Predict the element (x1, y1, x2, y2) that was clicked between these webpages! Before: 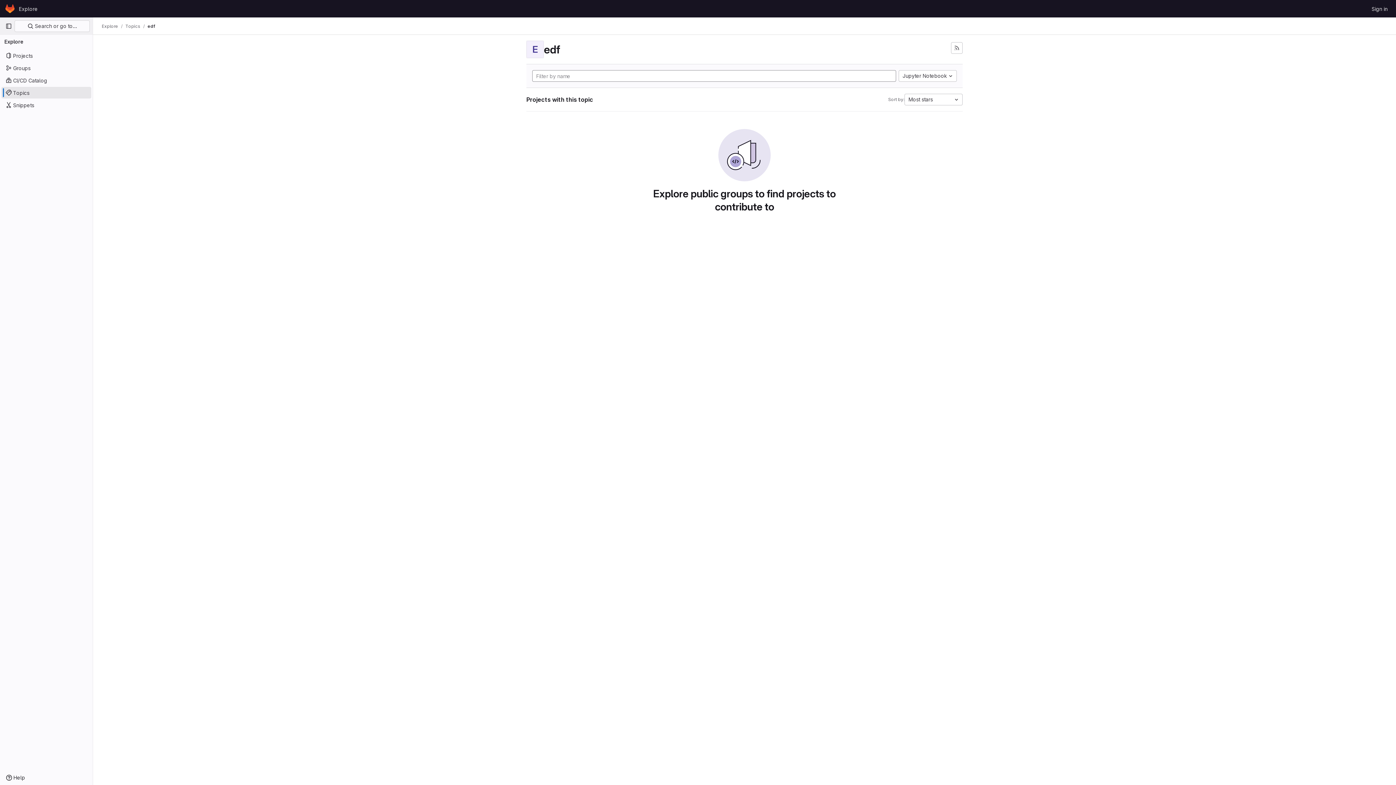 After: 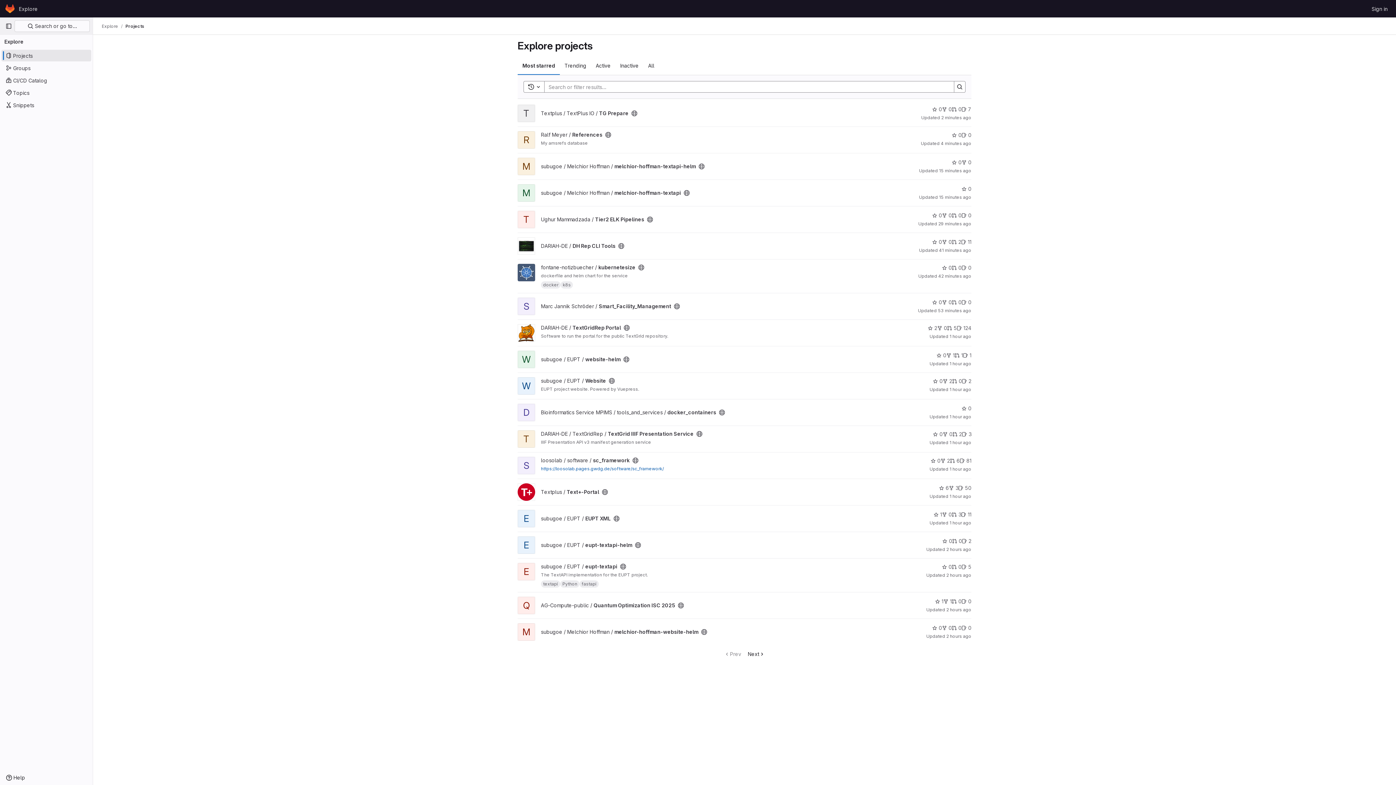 Action: label: Explore bbox: (101, 23, 118, 29)